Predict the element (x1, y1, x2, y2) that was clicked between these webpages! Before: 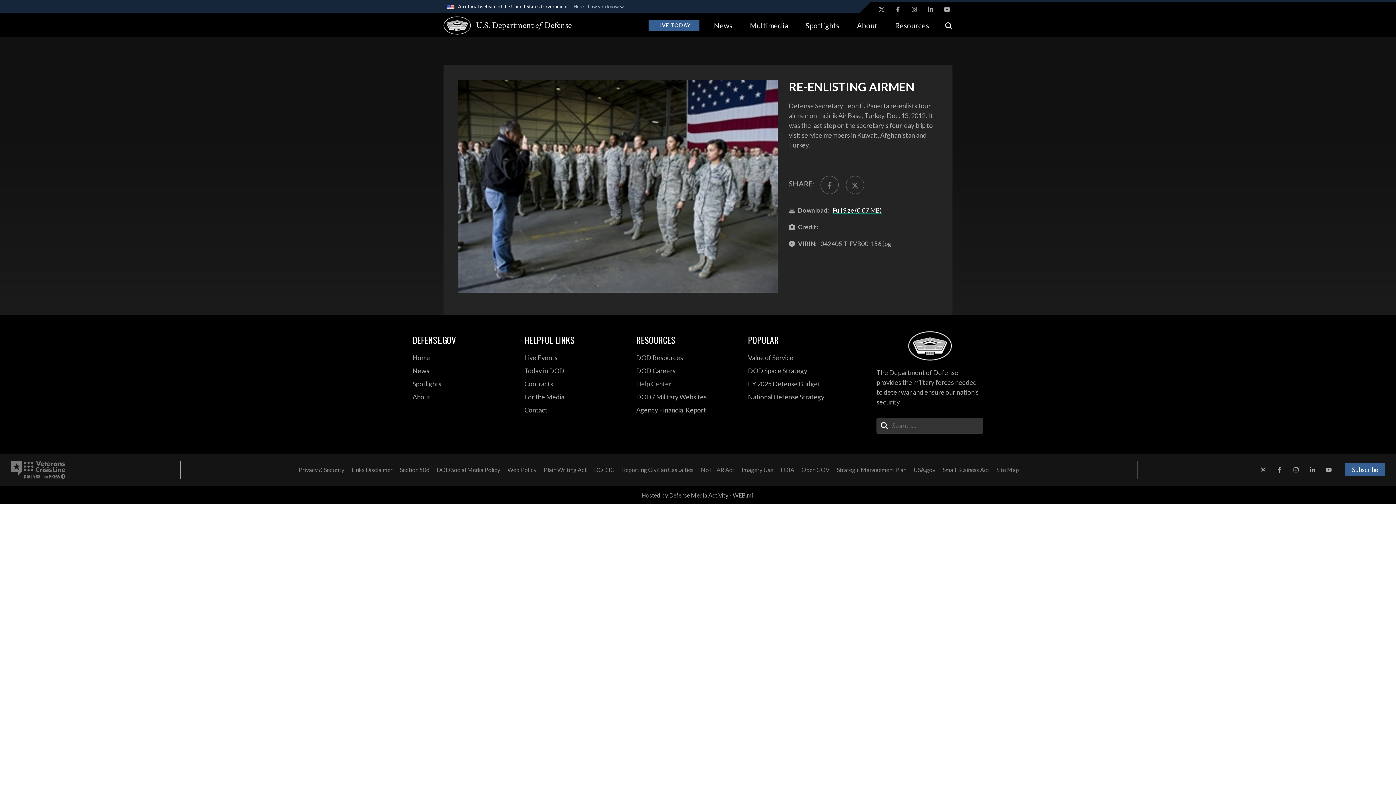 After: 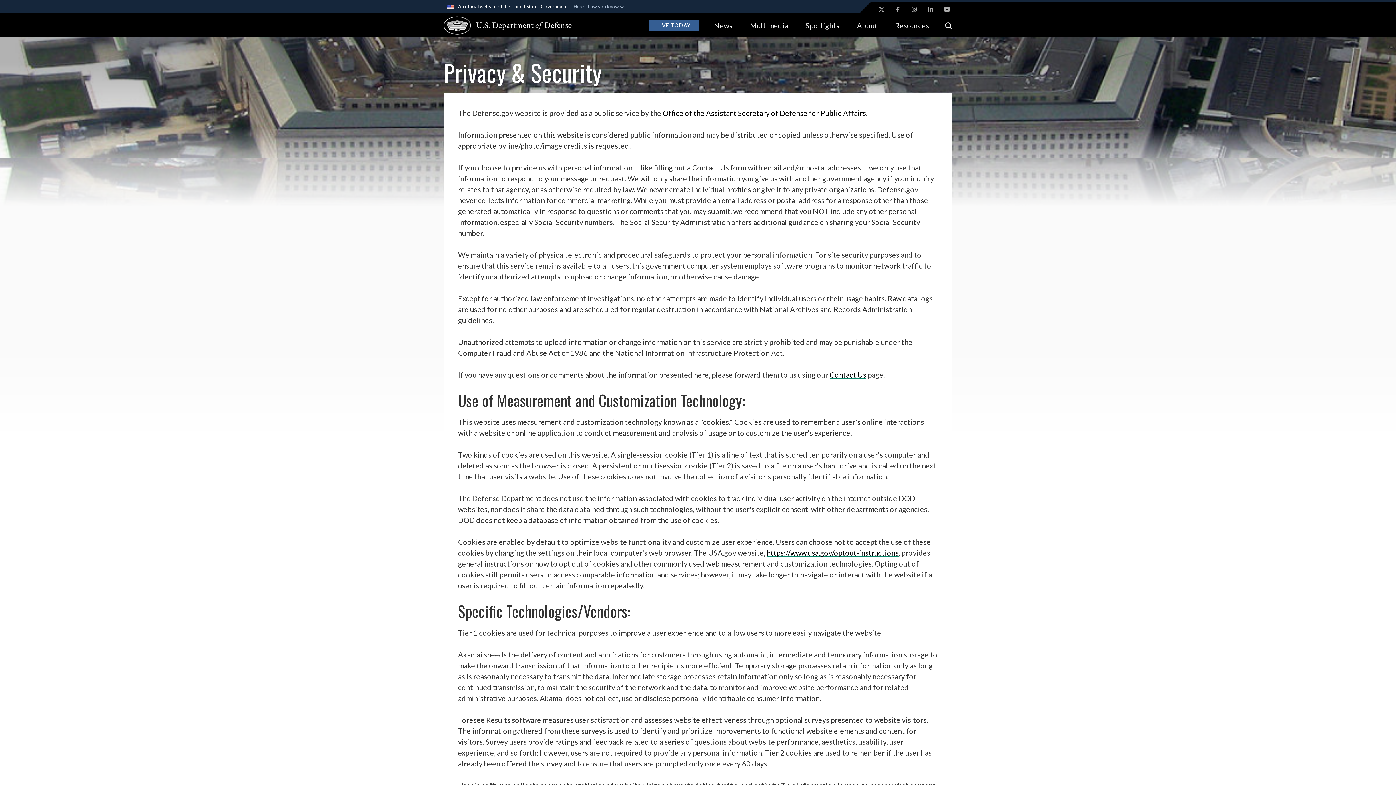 Action: label: Privacy & Security bbox: (295, 463, 348, 476)